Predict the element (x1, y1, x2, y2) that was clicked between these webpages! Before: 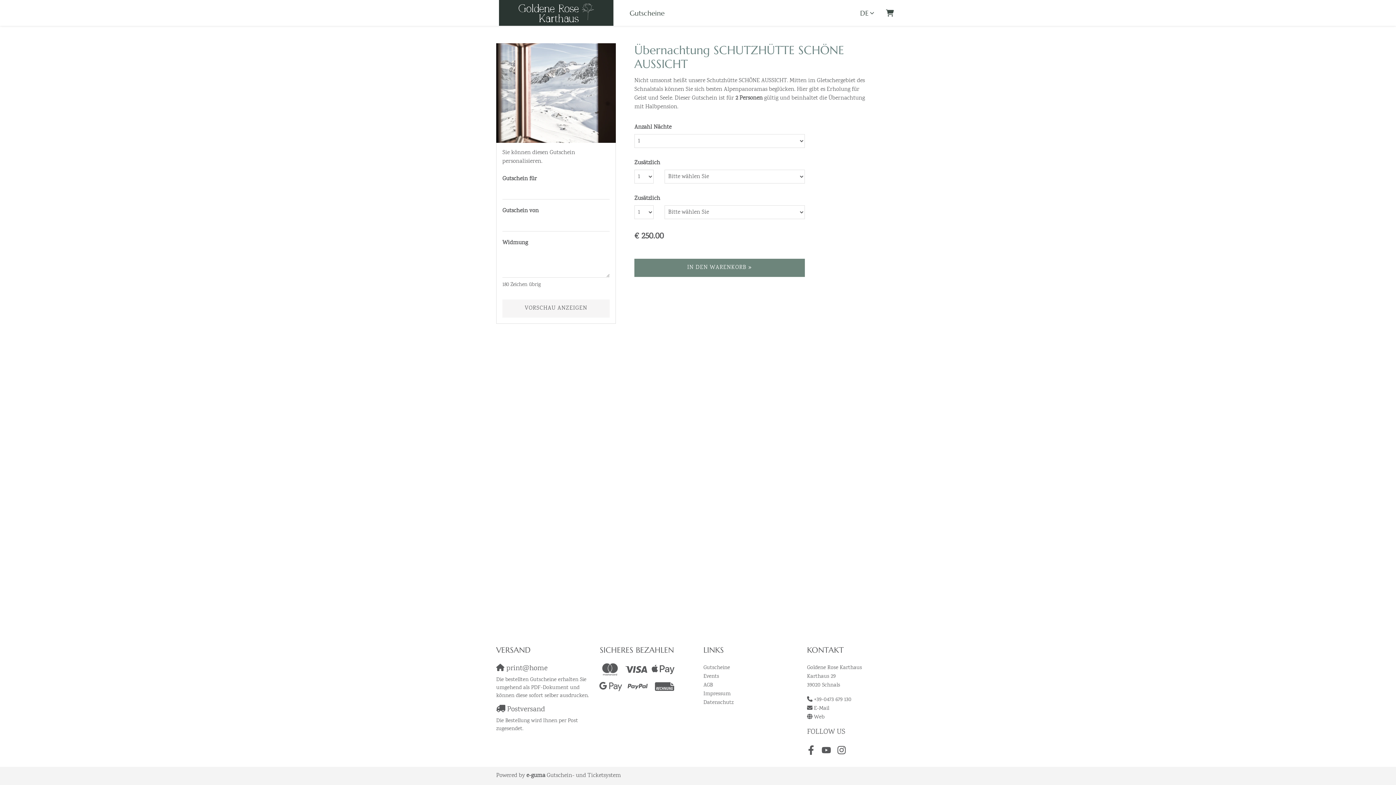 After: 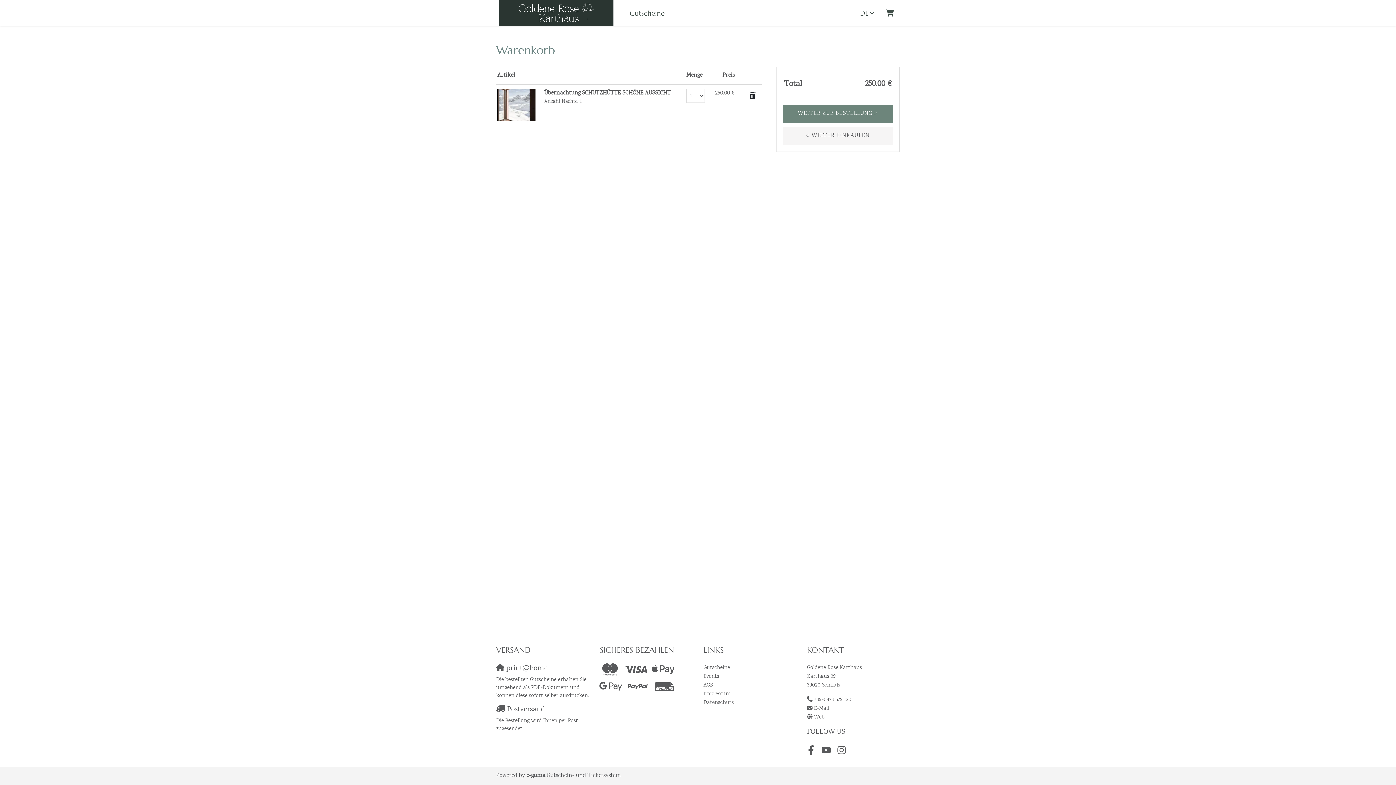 Action: bbox: (634, 258, 805, 277) label: IN DEN WARENKORB »